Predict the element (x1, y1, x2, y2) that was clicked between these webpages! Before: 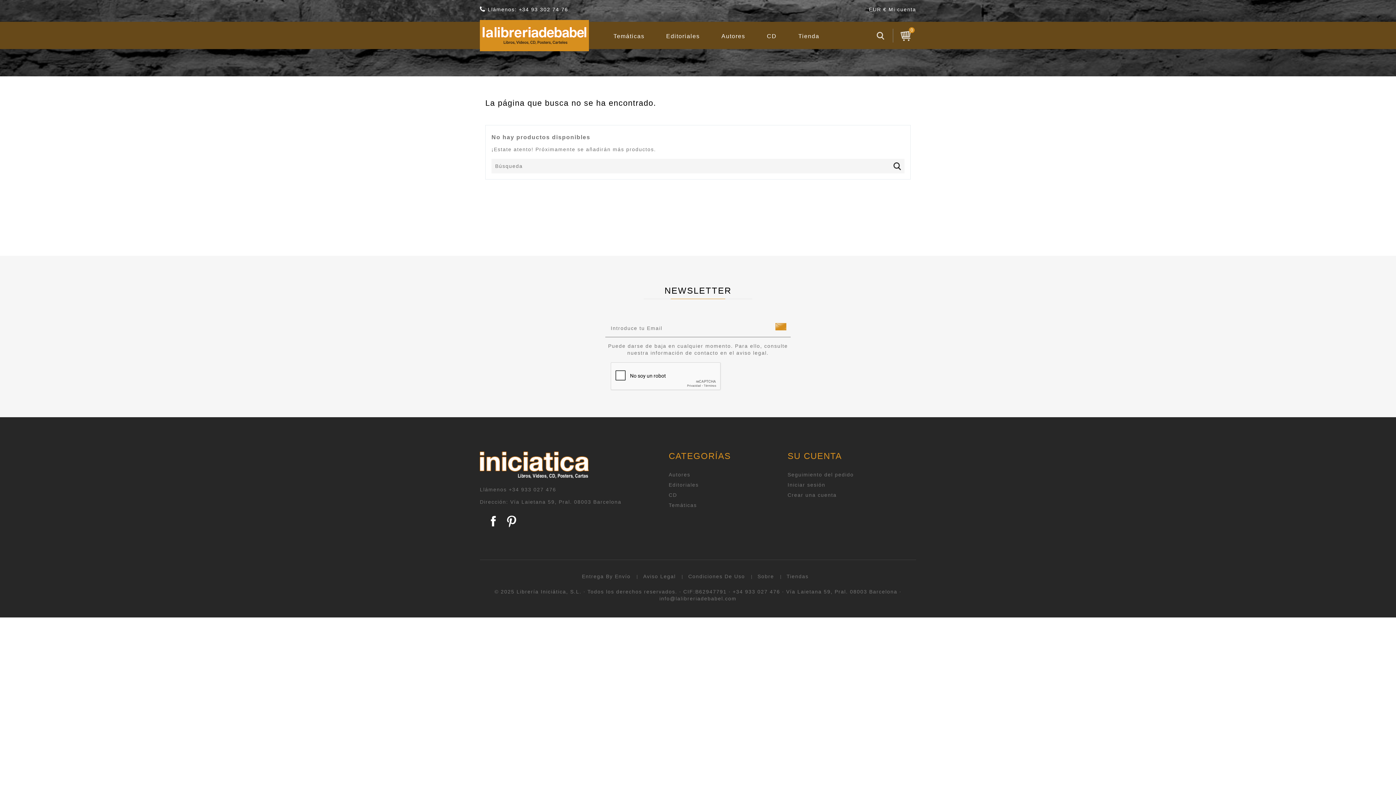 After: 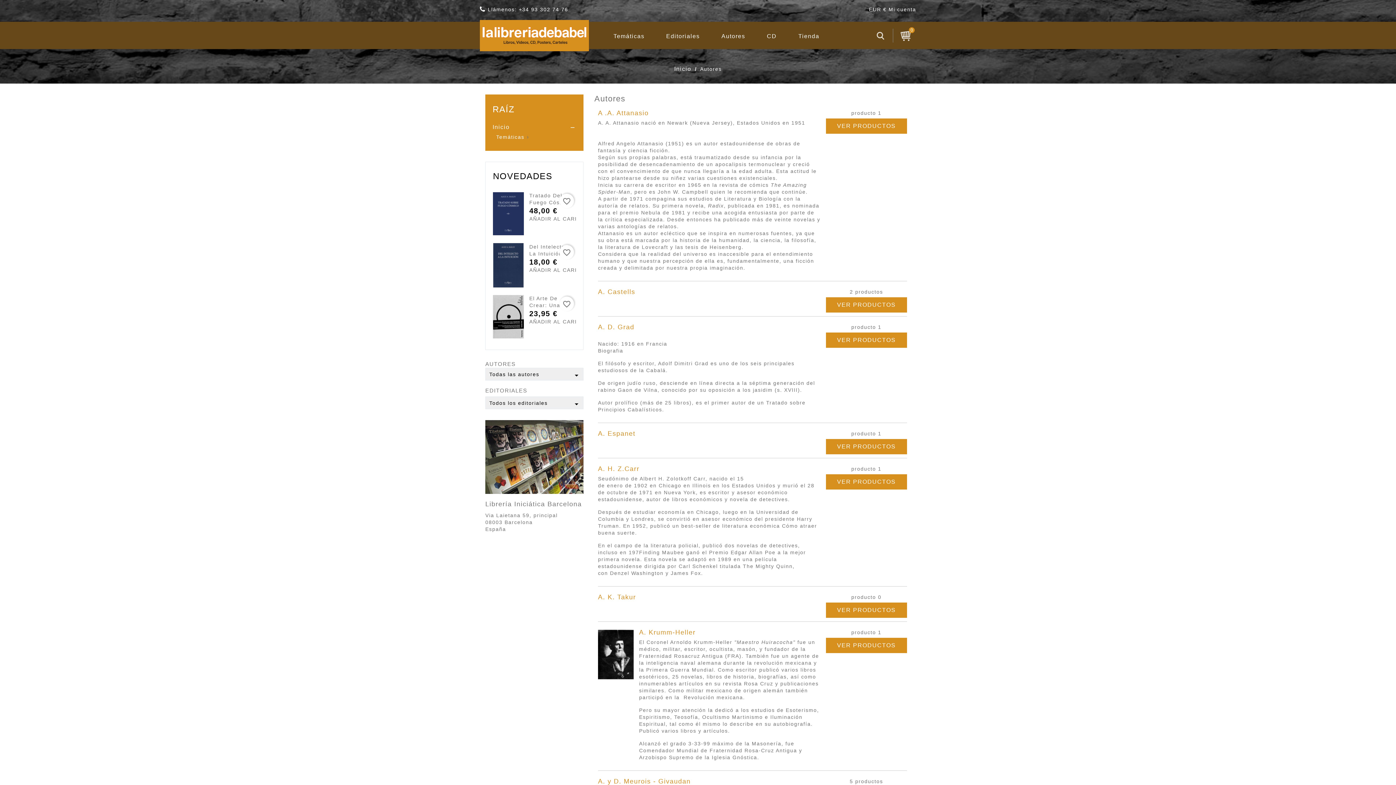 Action: label: Autores bbox: (668, 472, 690, 477)